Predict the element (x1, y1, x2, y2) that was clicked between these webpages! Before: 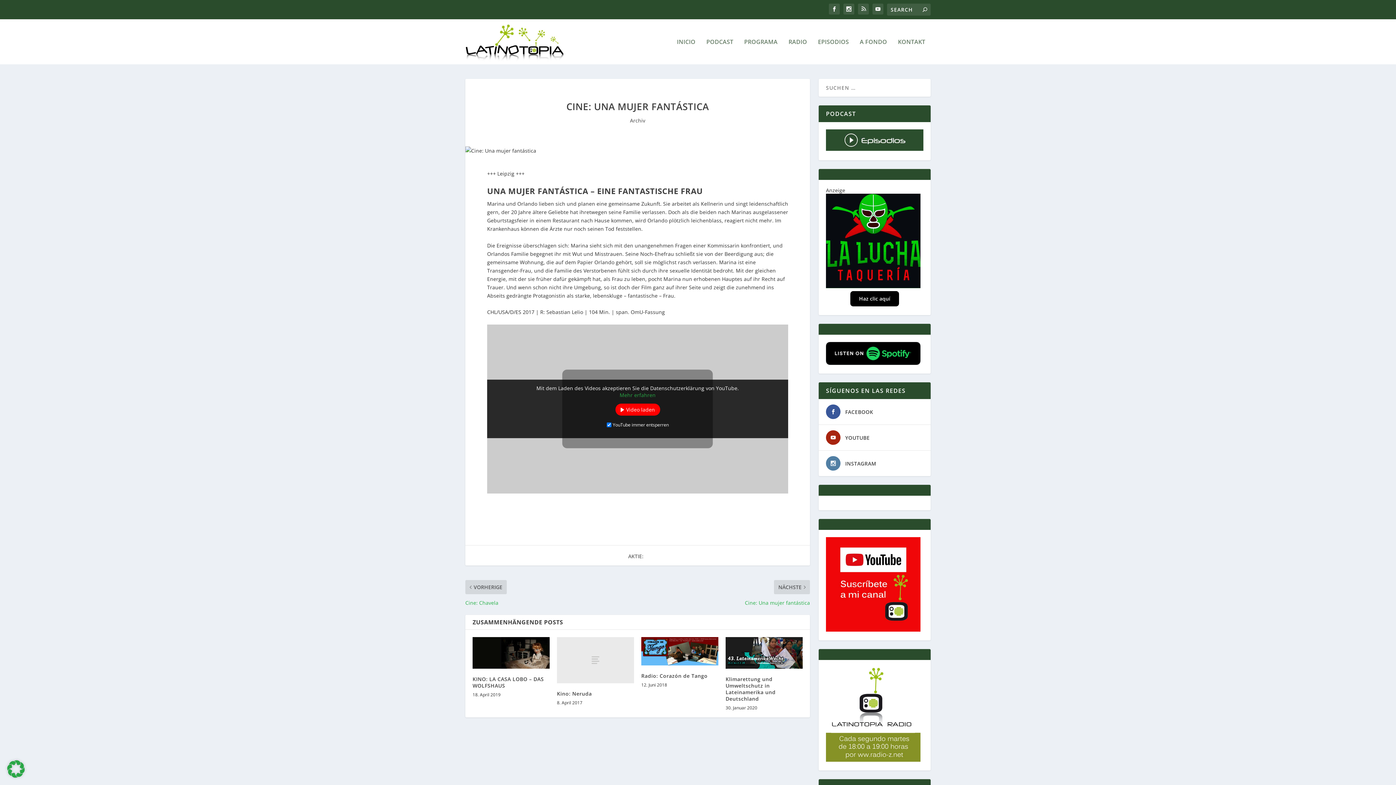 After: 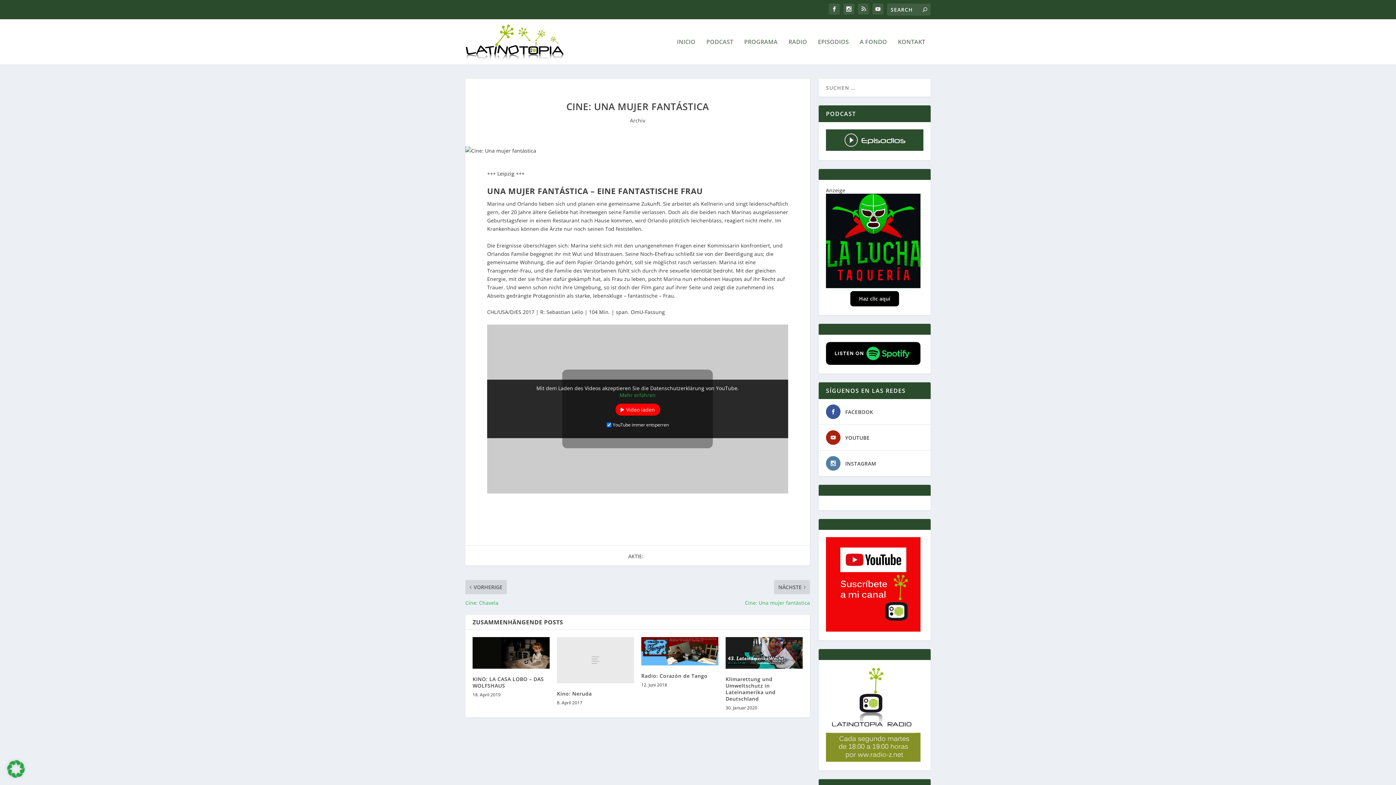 Action: bbox: (826, 626, 920, 633)